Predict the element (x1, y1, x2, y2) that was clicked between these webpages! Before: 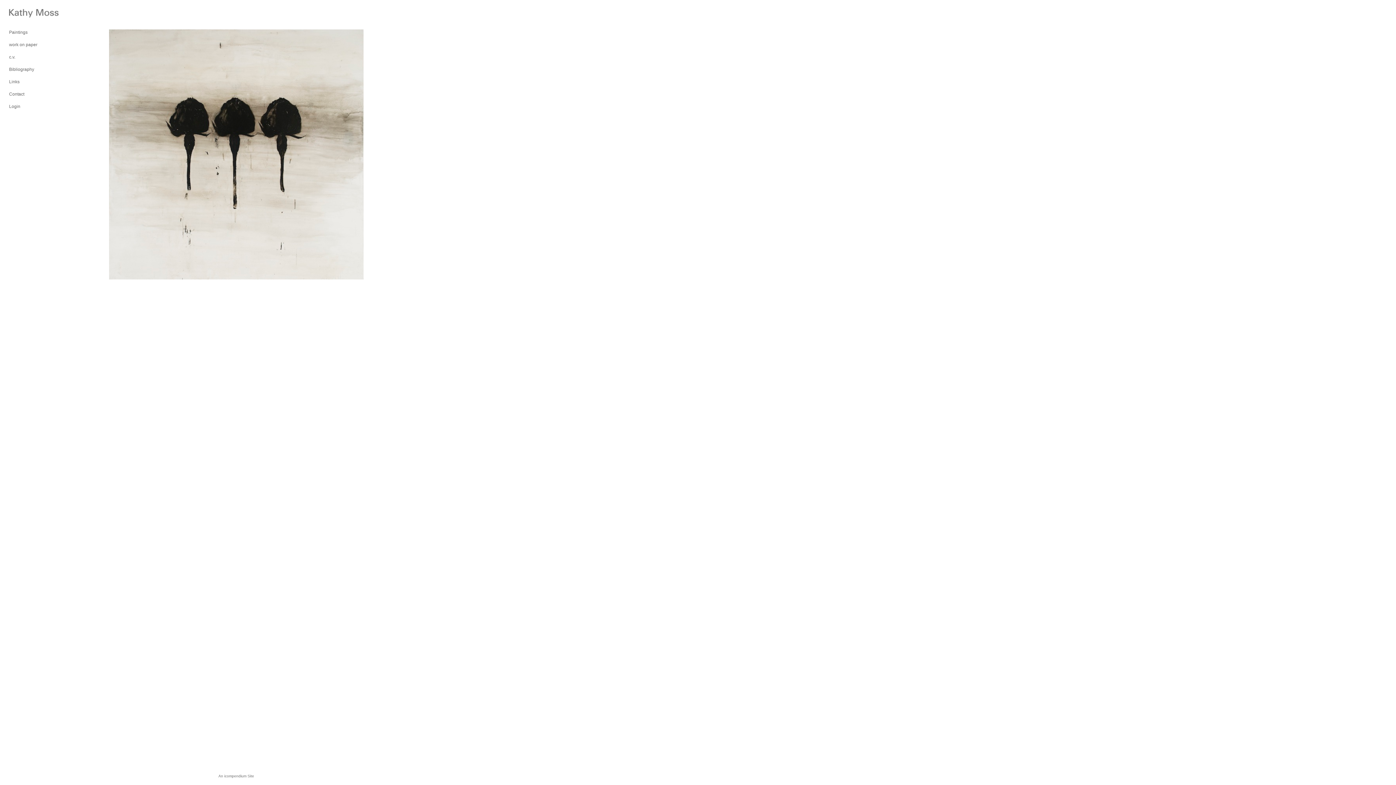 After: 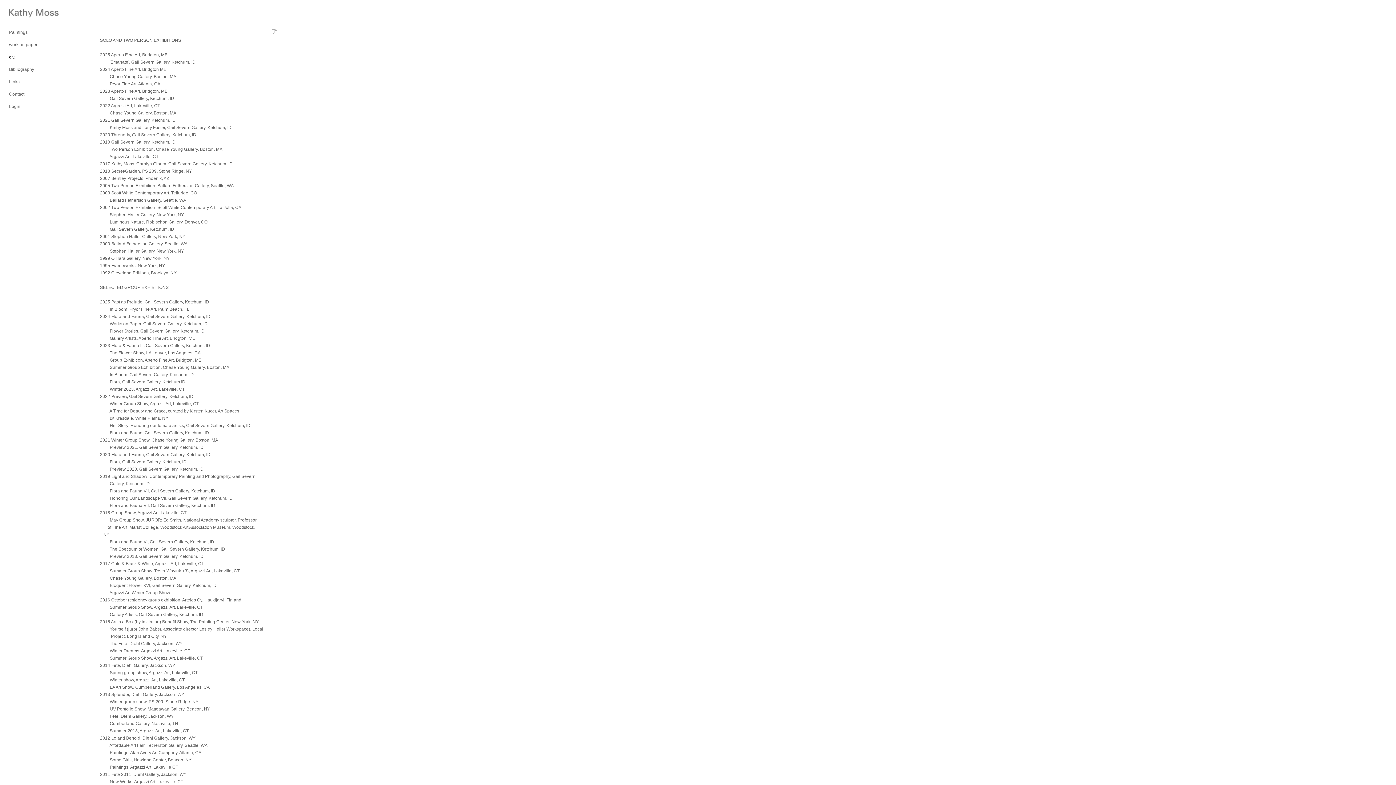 Action: bbox: (9, 54, 15, 59) label: c.v.